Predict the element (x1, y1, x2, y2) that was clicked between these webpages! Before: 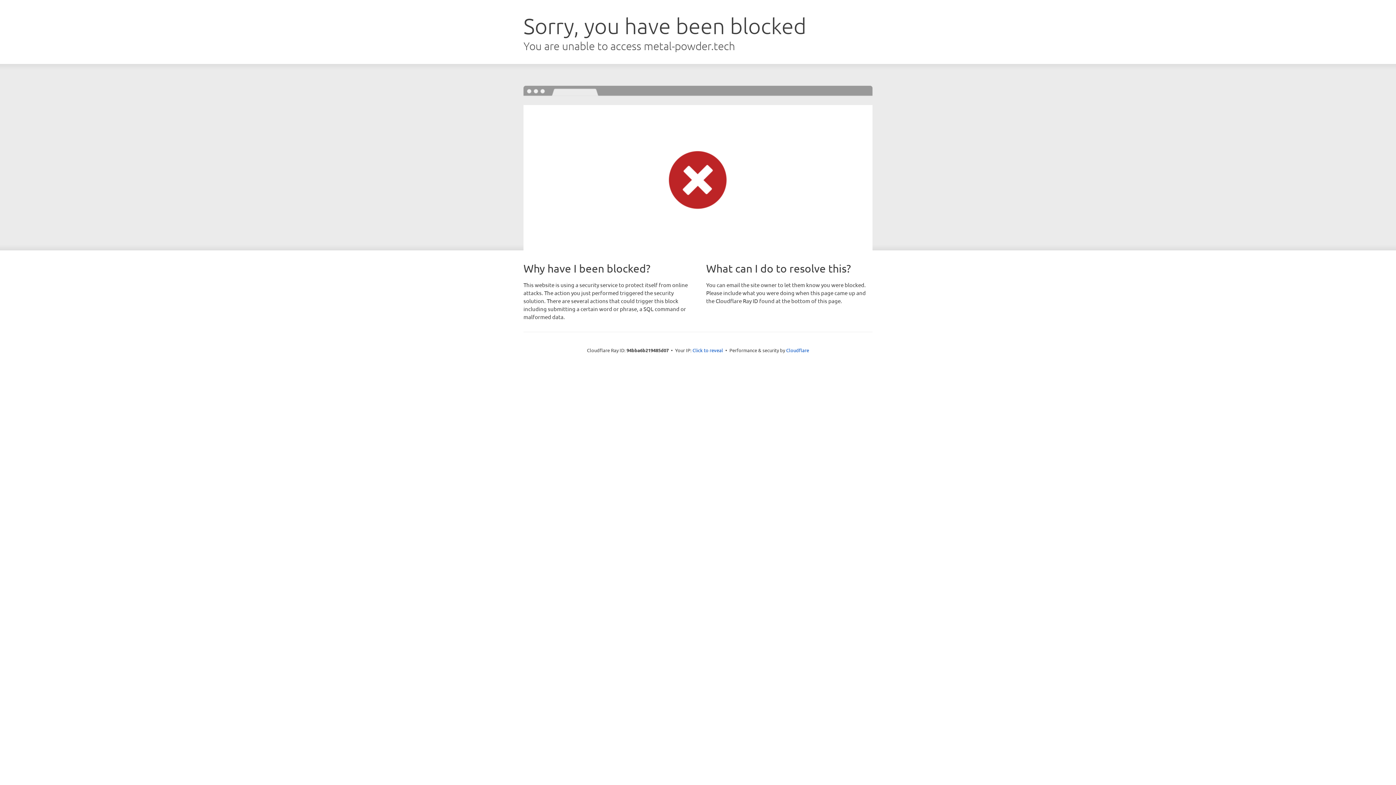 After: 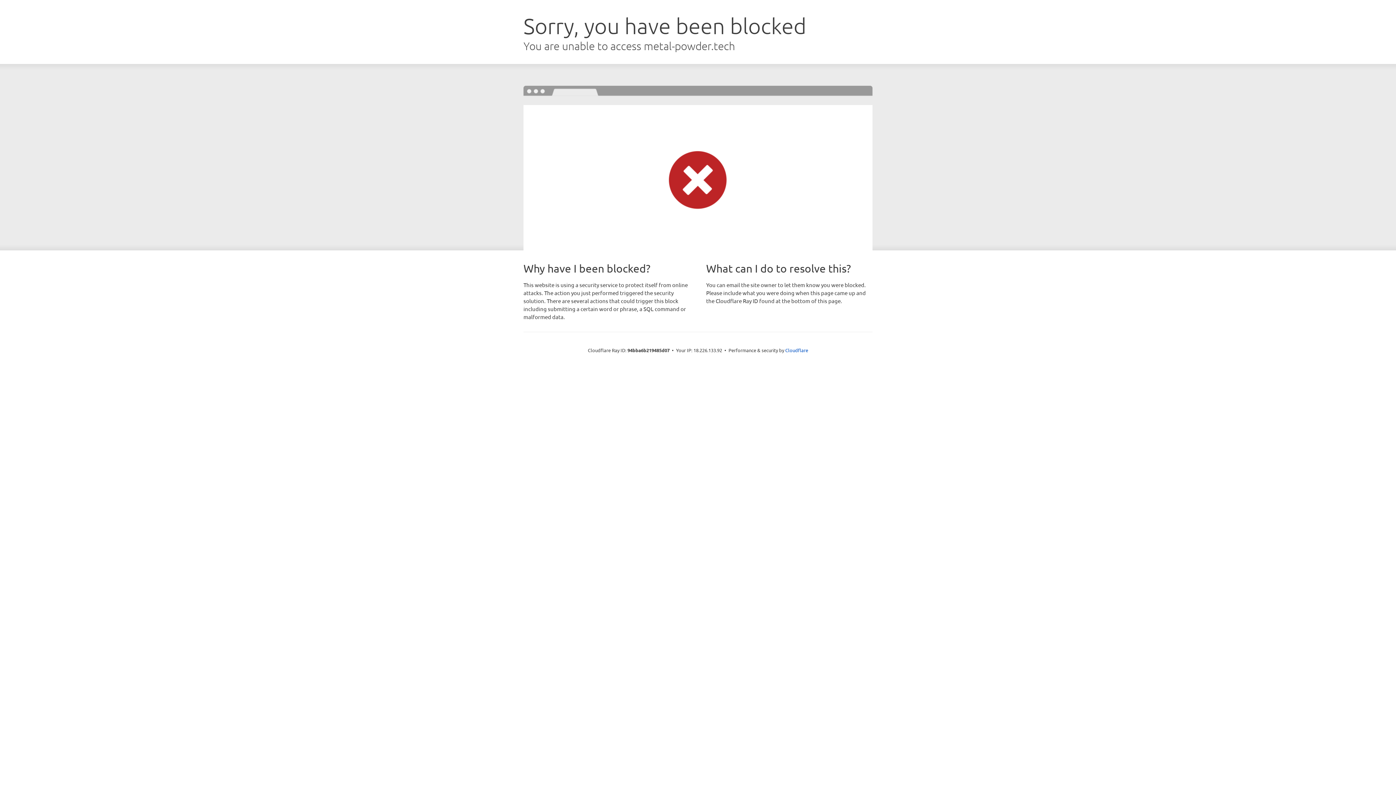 Action: label: Click to reveal bbox: (692, 346, 723, 353)